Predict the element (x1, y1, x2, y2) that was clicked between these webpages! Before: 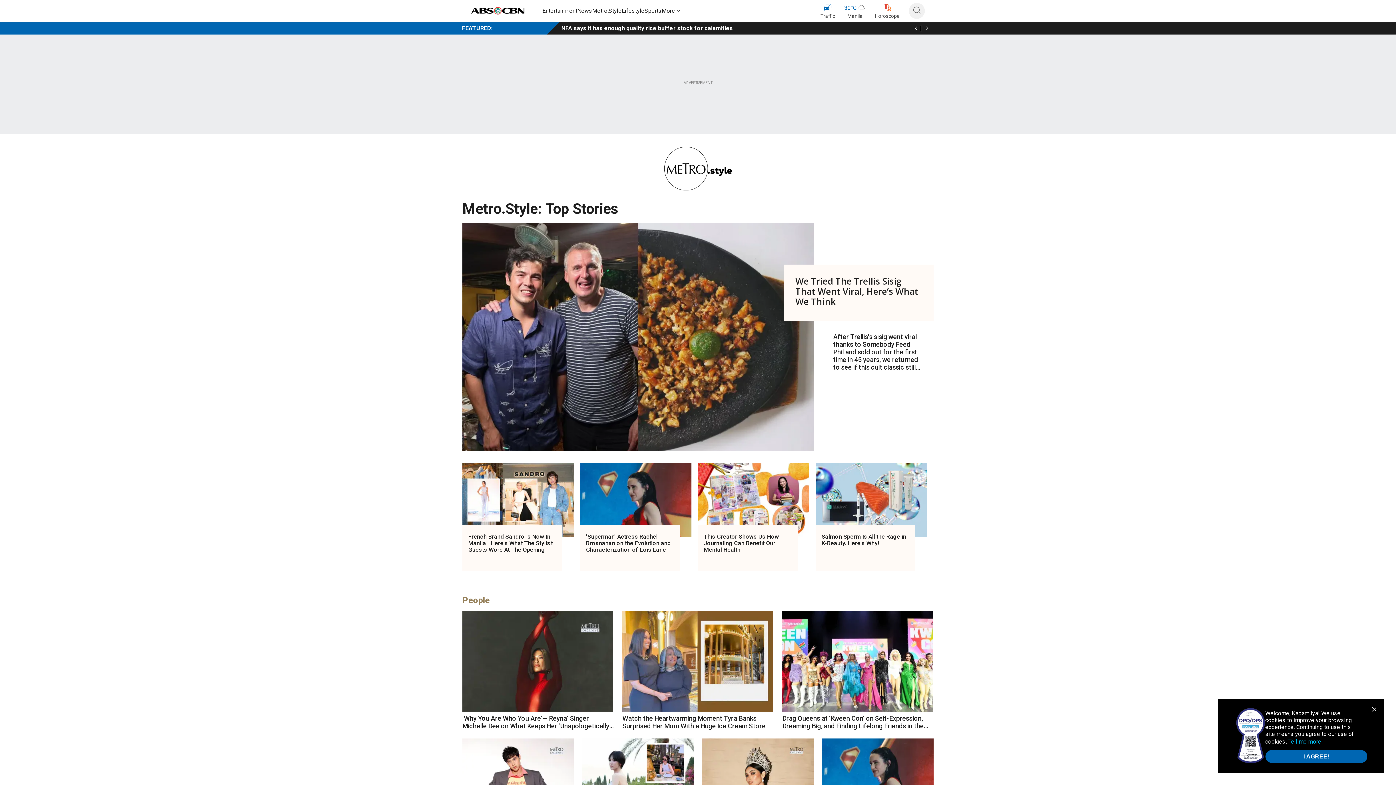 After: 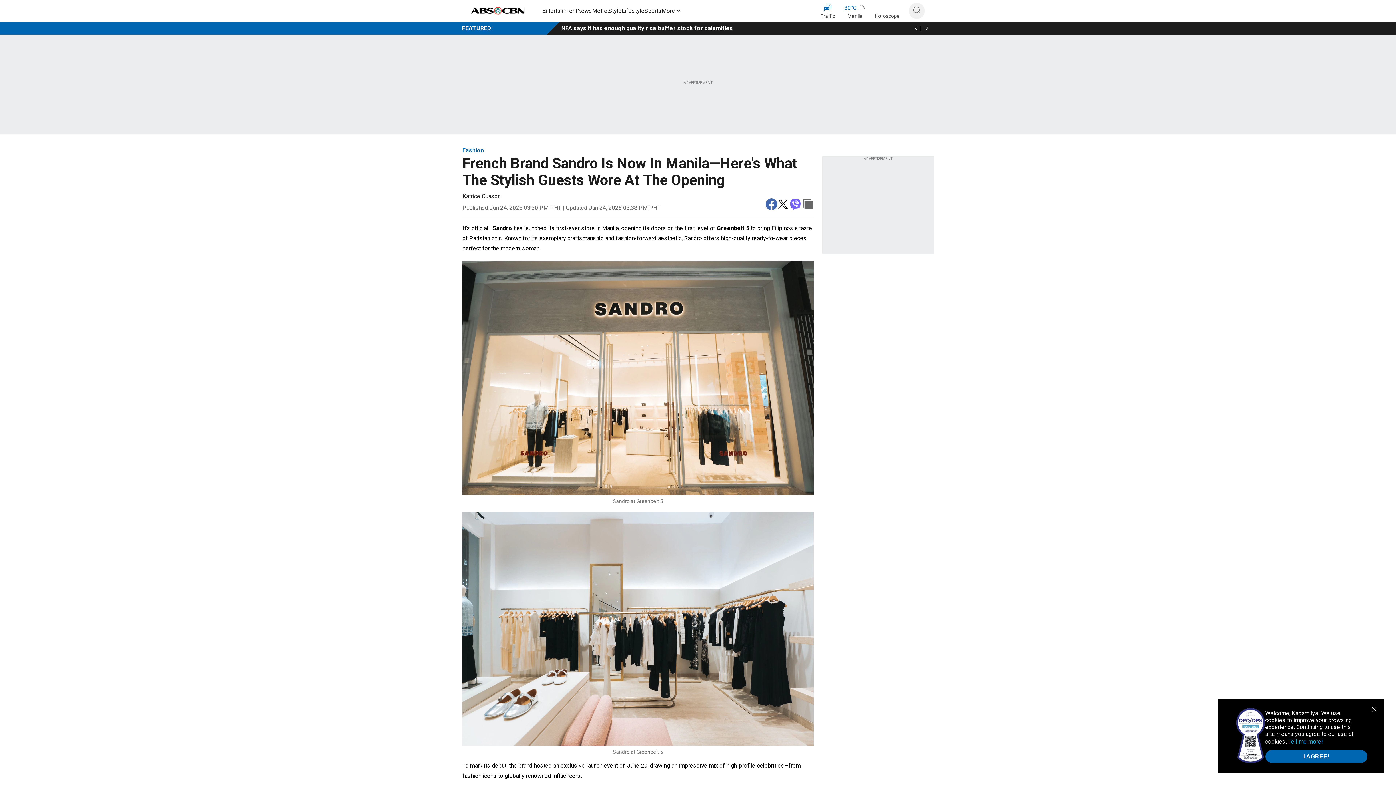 Action: bbox: (462, 463, 580, 537)